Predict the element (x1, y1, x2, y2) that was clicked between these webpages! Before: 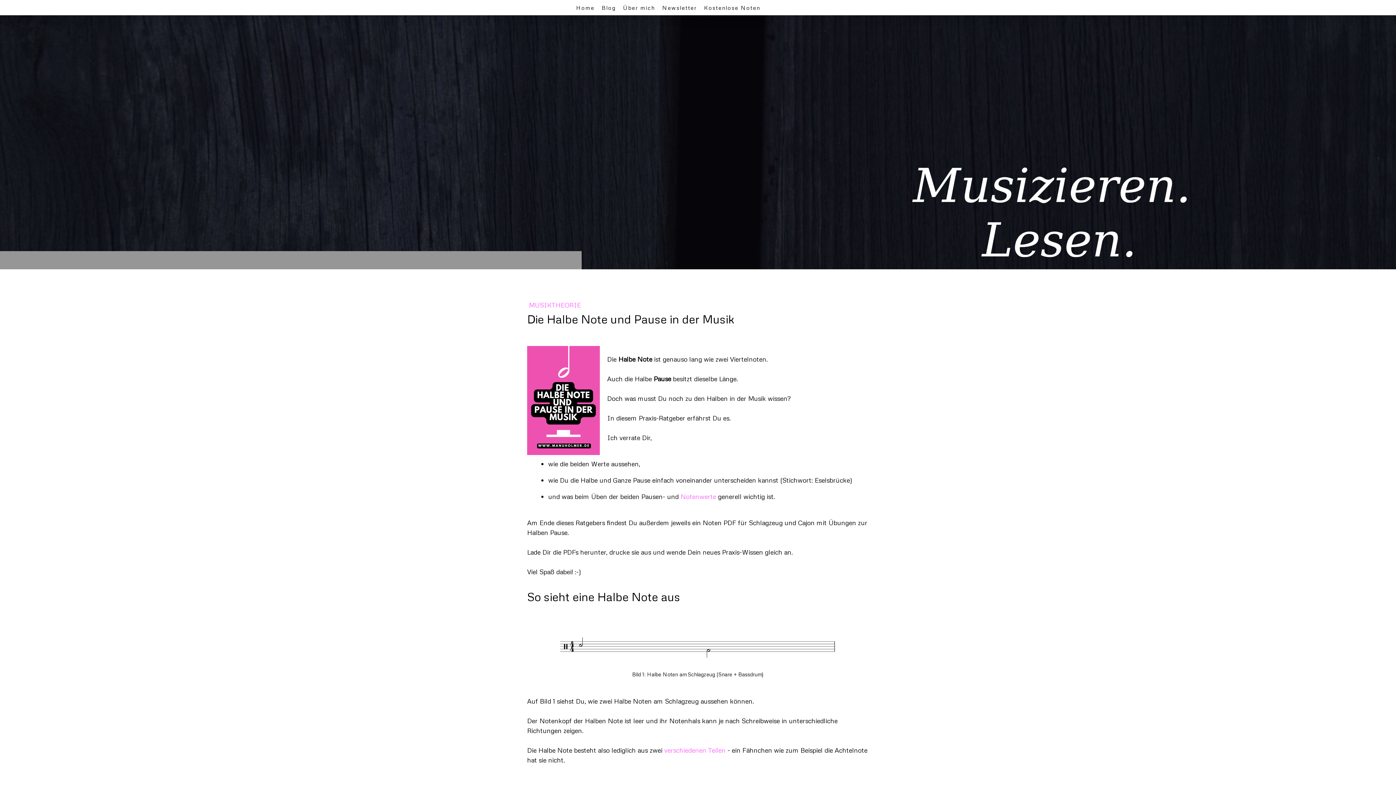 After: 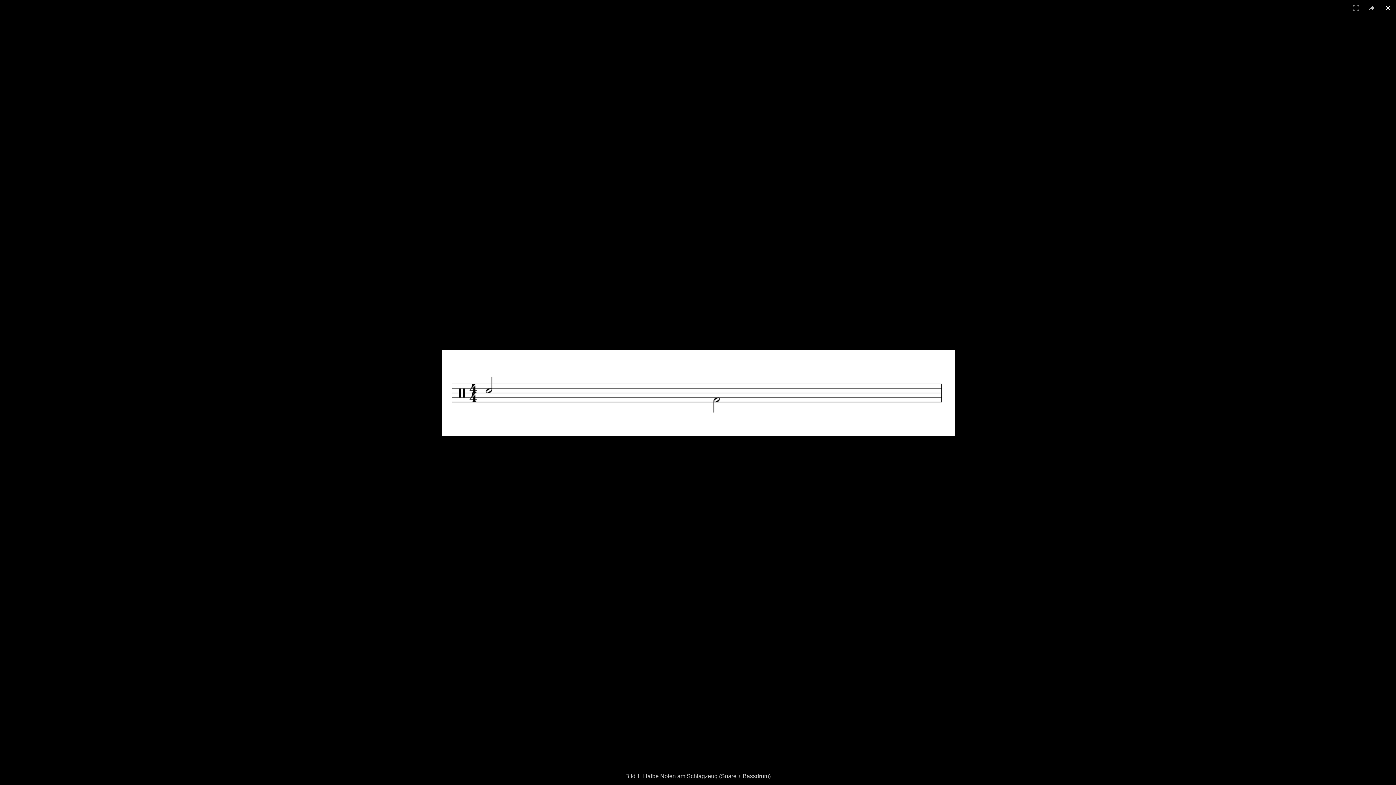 Action: bbox: (554, 623, 842, 631)